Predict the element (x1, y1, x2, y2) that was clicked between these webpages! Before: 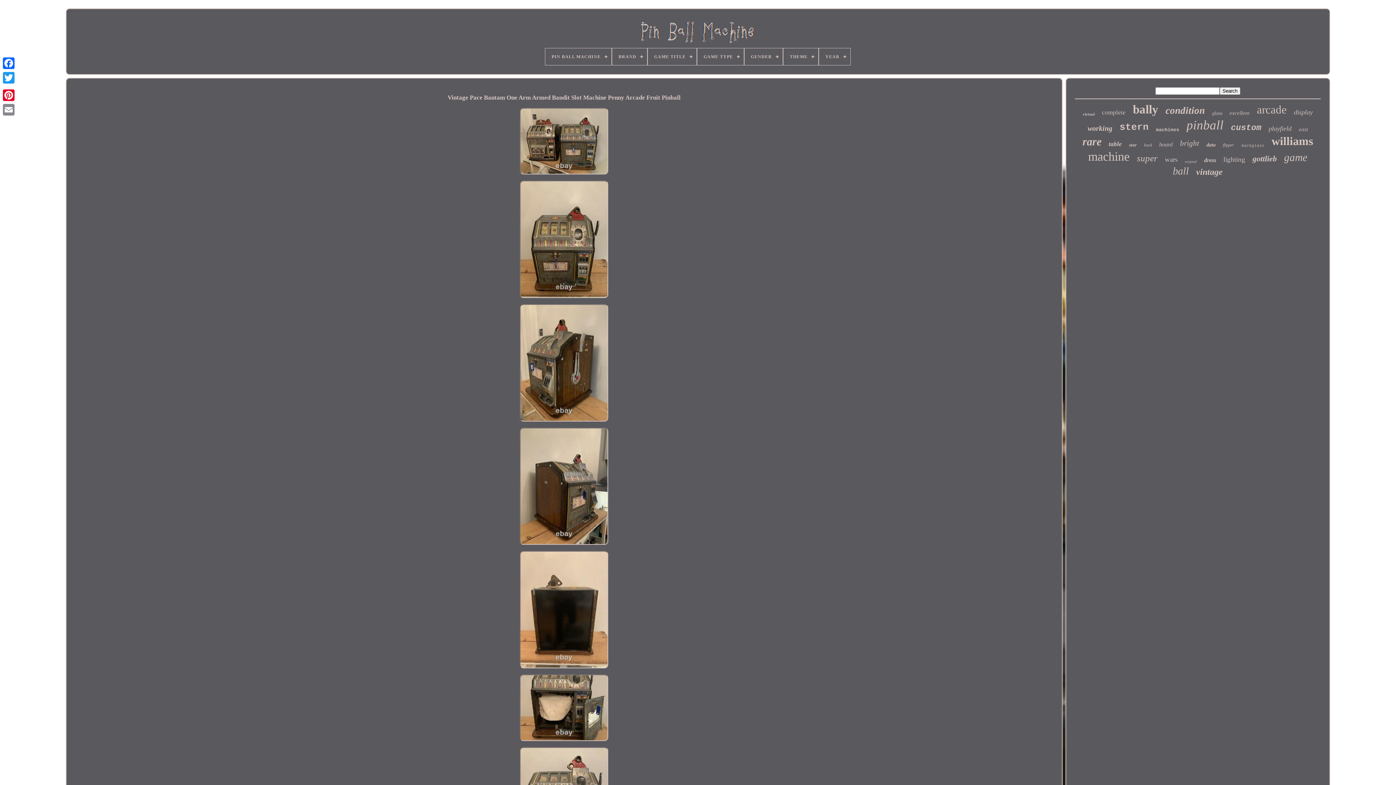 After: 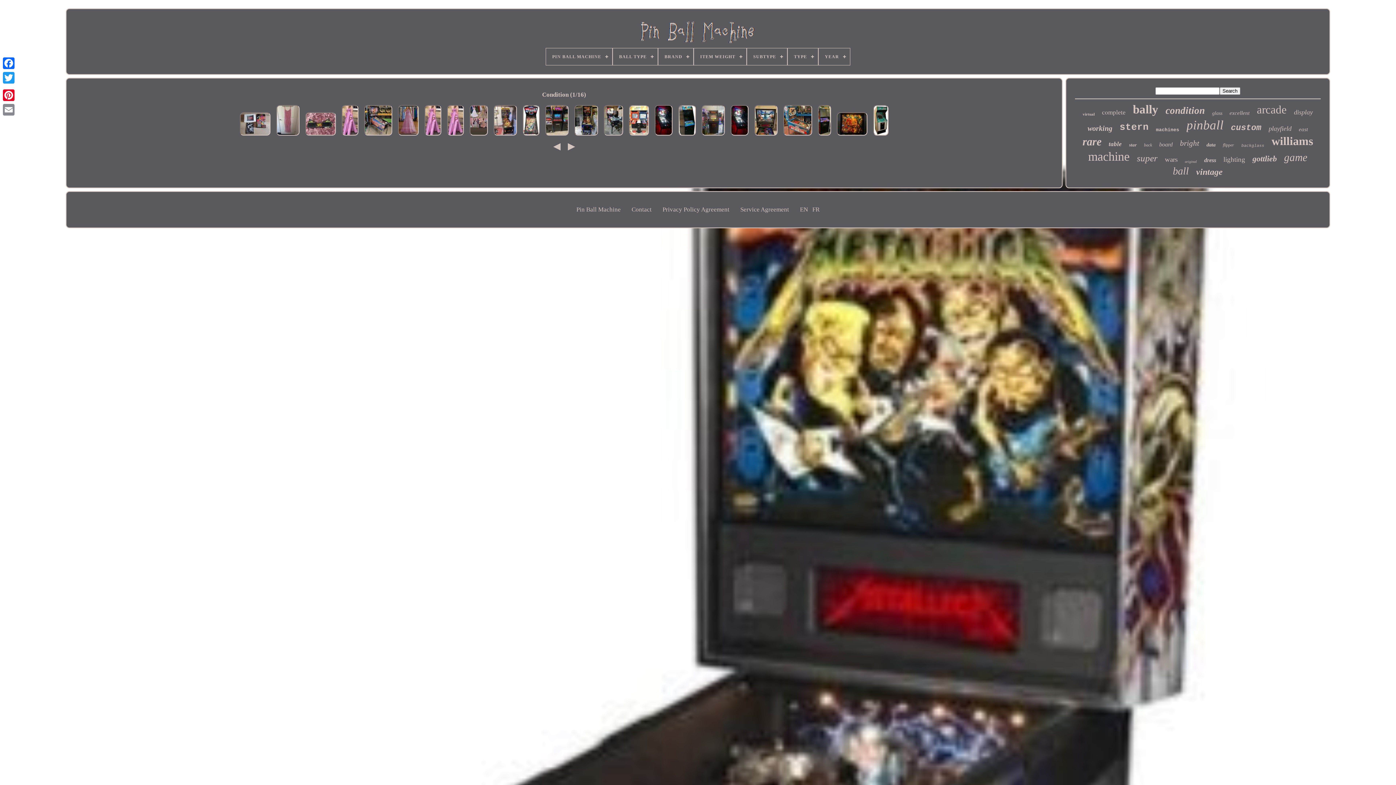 Action: bbox: (1165, 105, 1205, 116) label: condition